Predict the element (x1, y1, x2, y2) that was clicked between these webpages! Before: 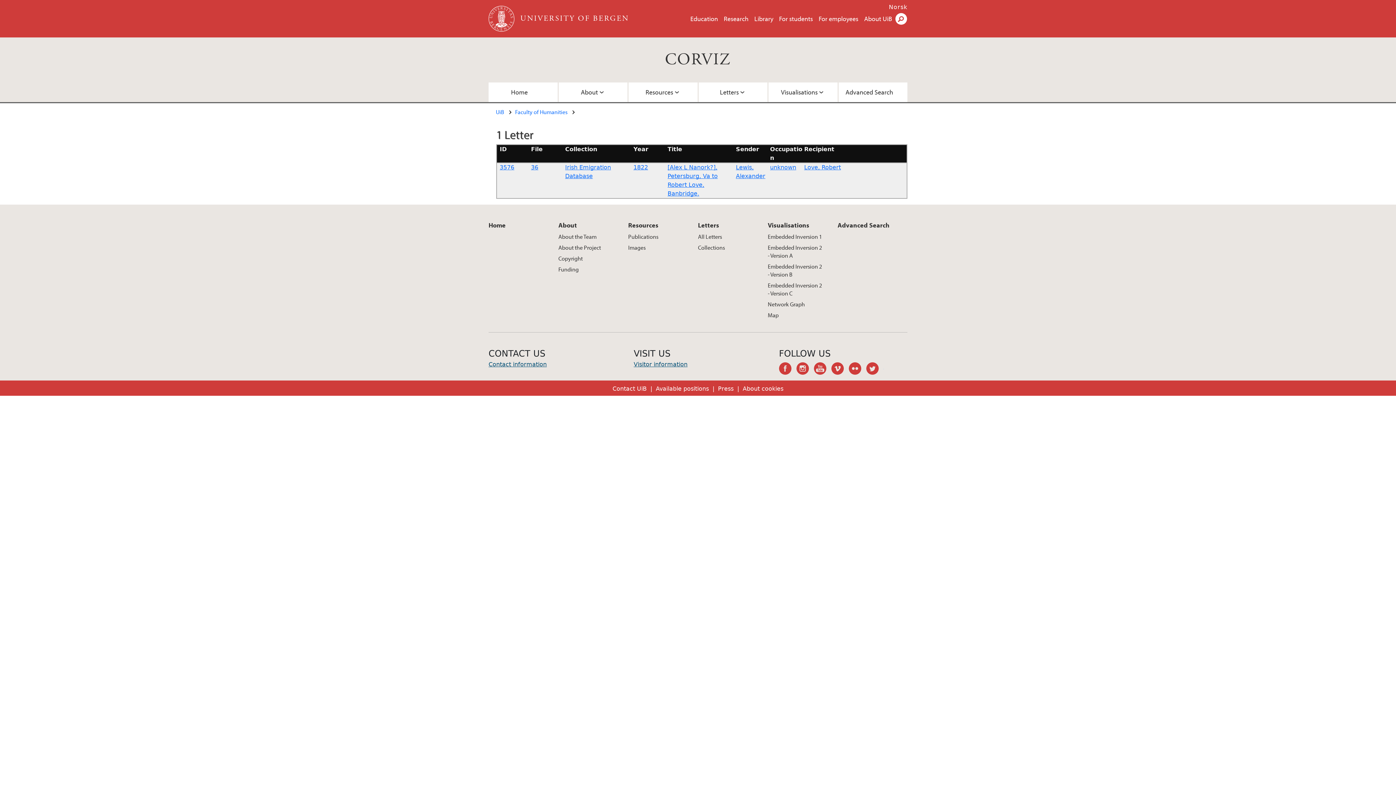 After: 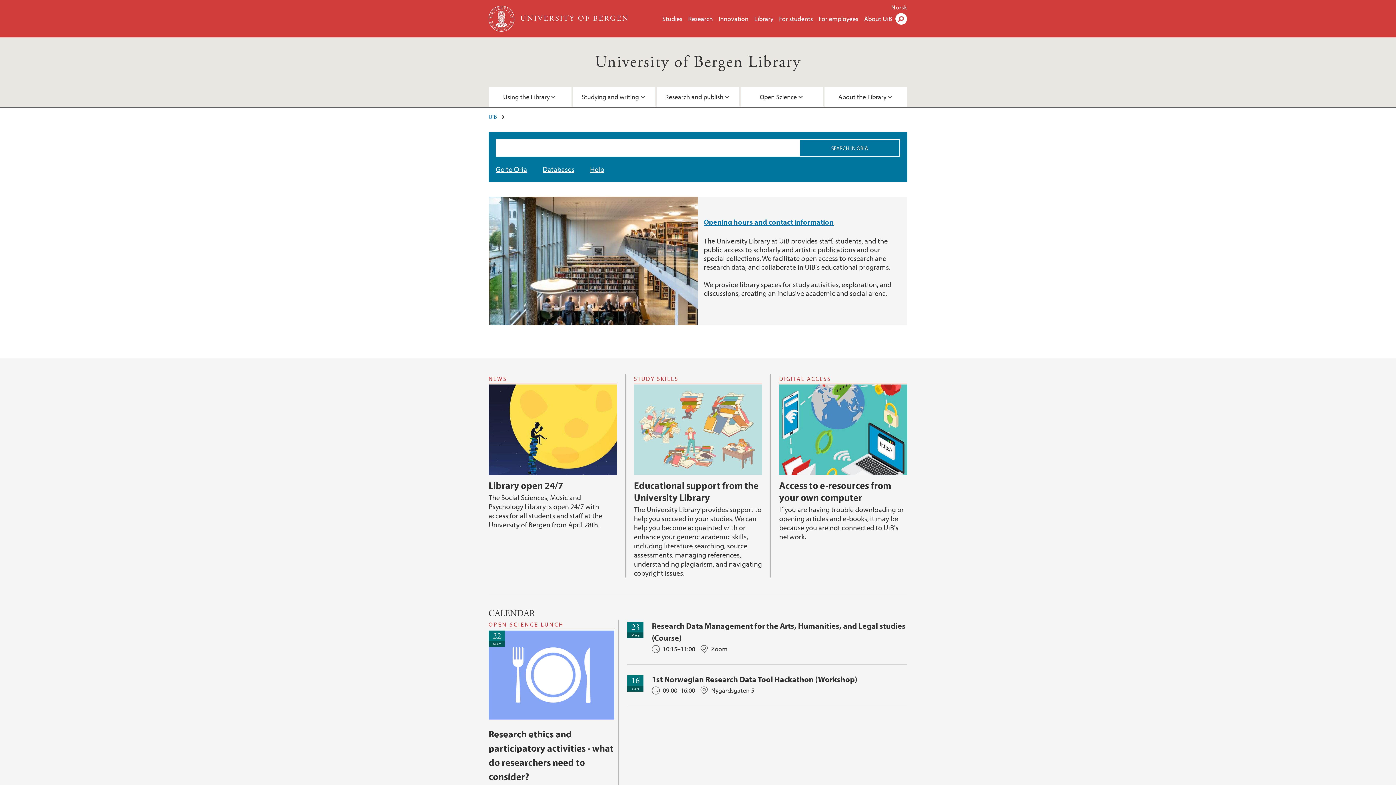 Action: bbox: (754, 14, 773, 22) label: Library